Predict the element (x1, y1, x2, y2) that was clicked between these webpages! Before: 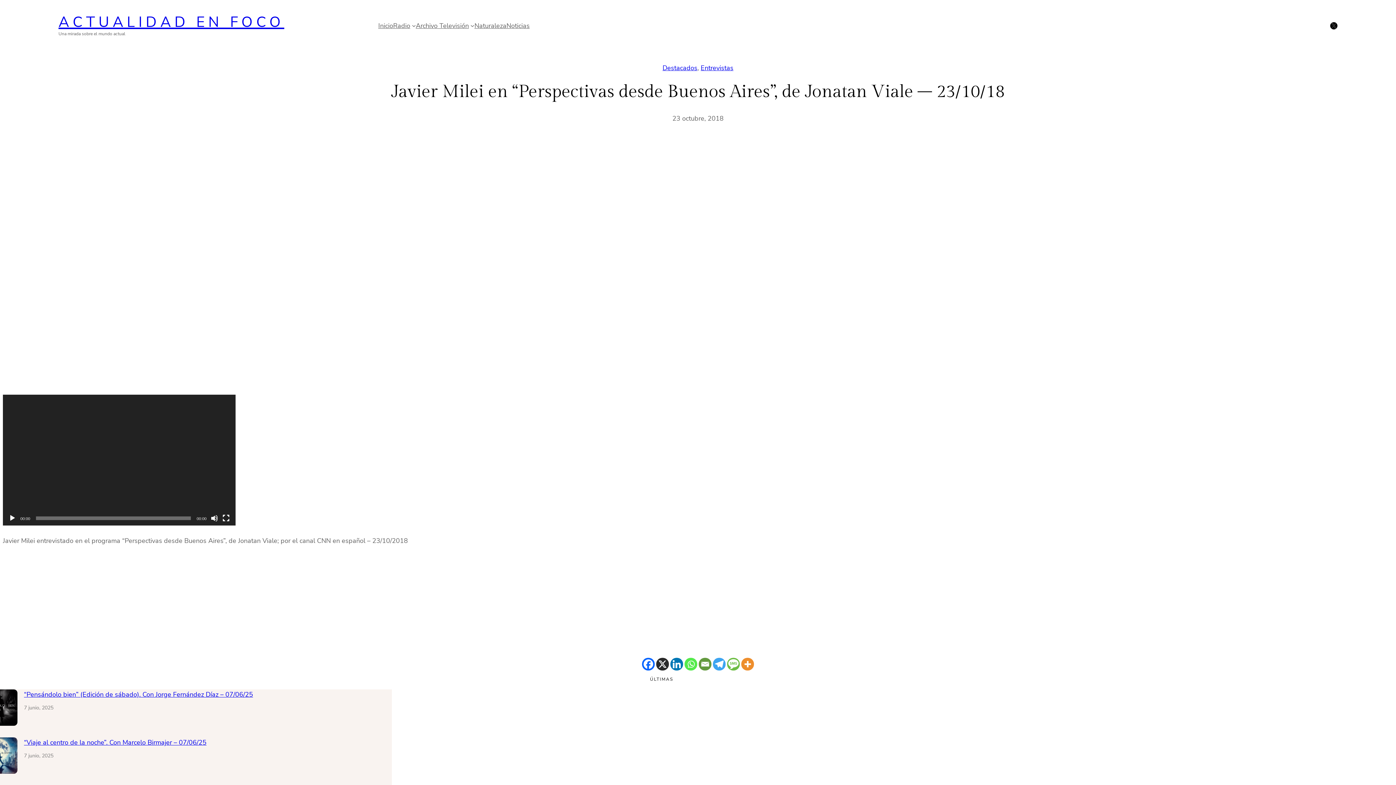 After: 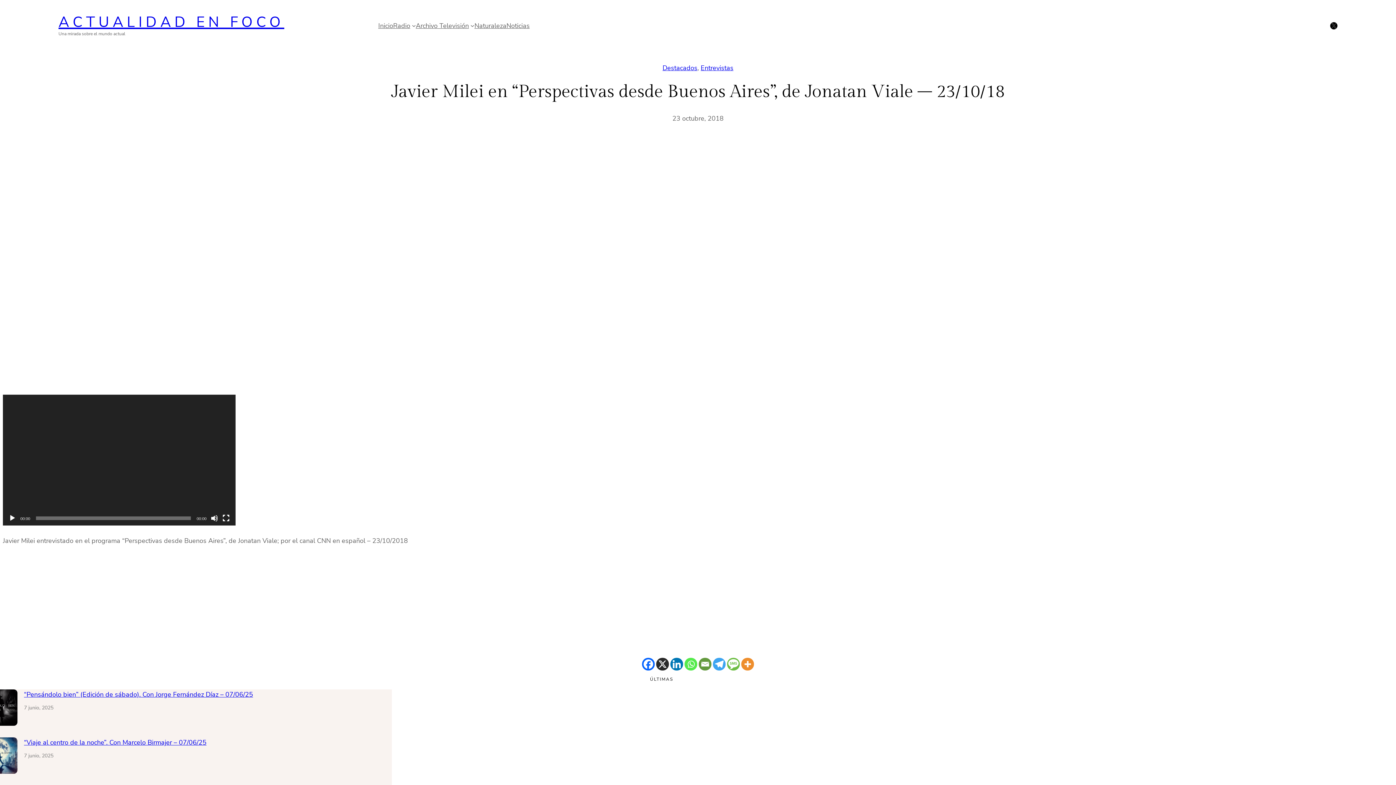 Action: label: Facebook bbox: (642, 658, 654, 670)